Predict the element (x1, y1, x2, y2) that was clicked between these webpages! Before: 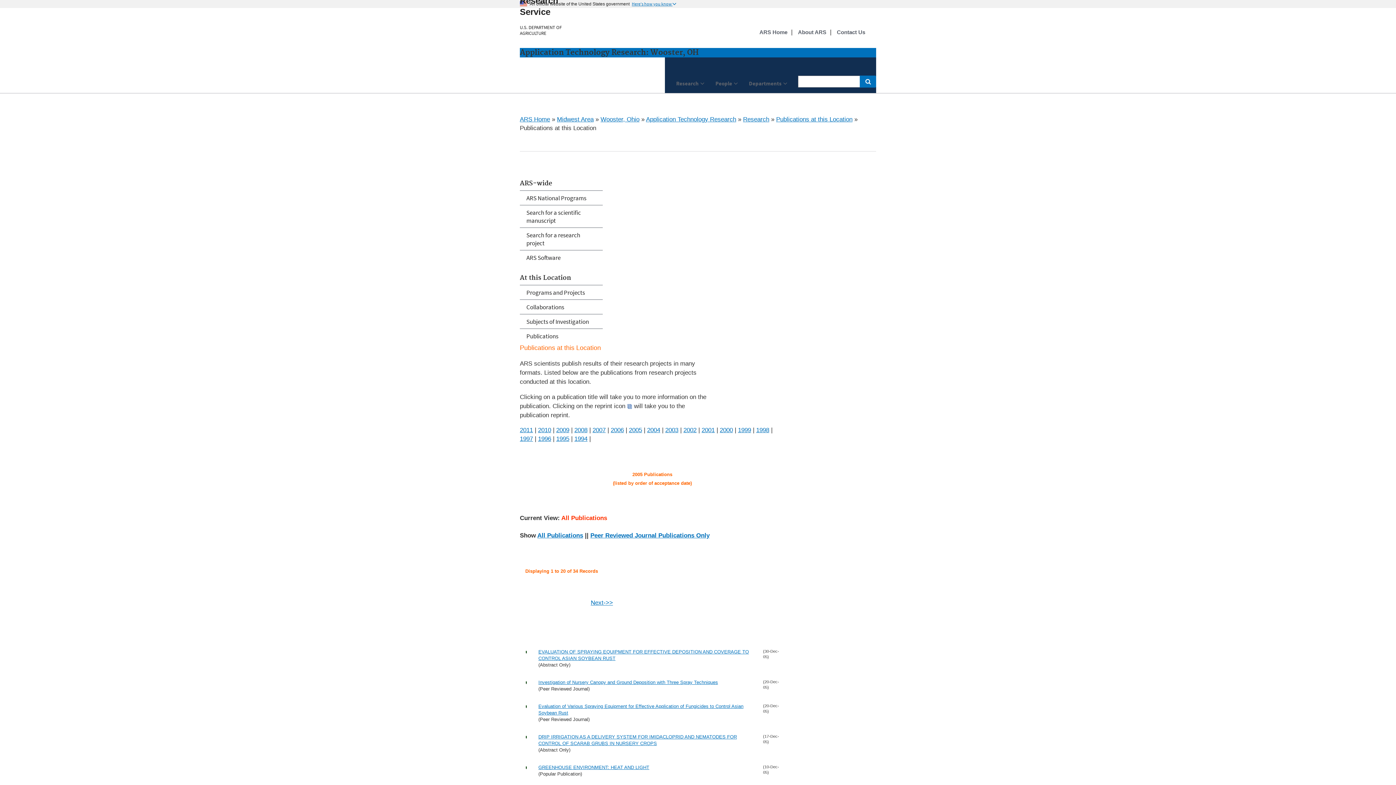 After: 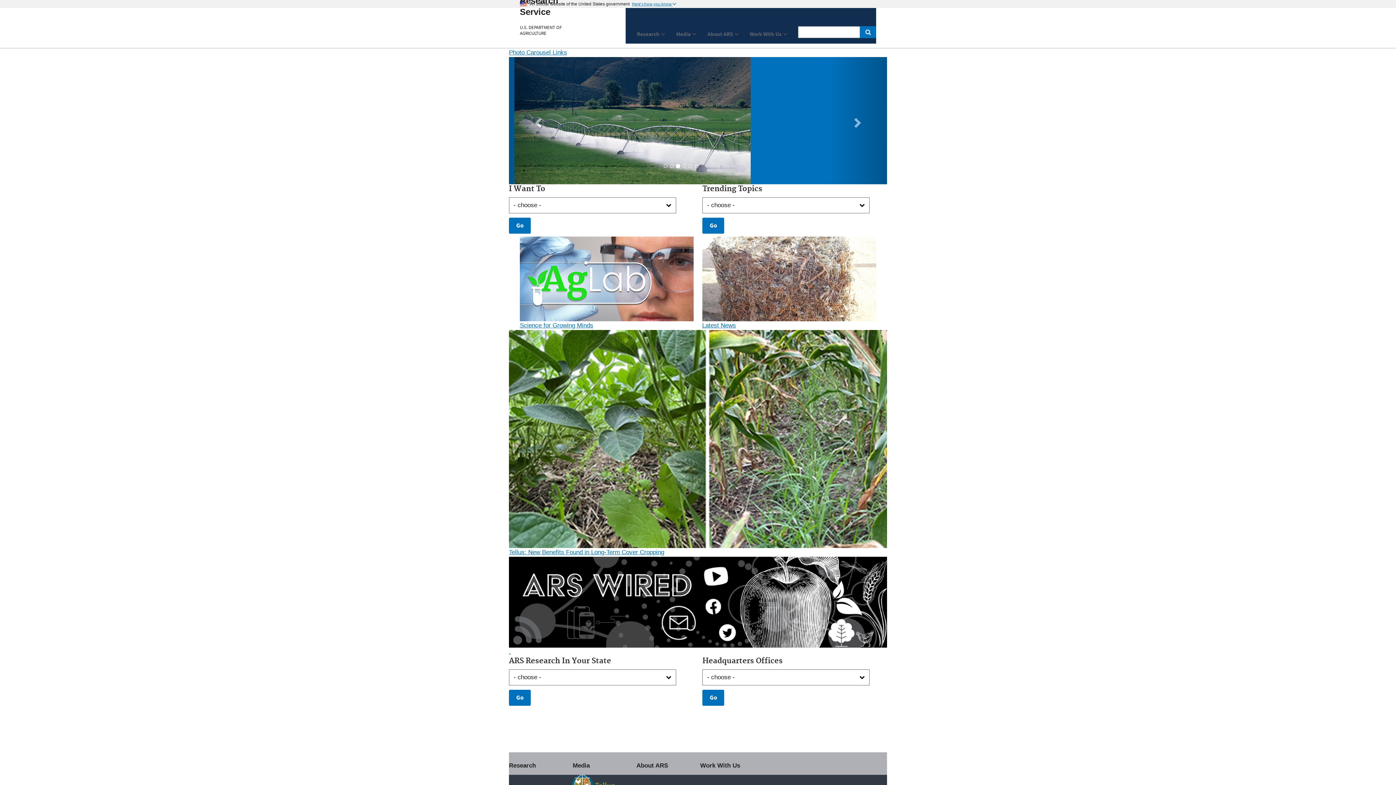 Action: label: ARS Home bbox: (759, 28, 787, 36)